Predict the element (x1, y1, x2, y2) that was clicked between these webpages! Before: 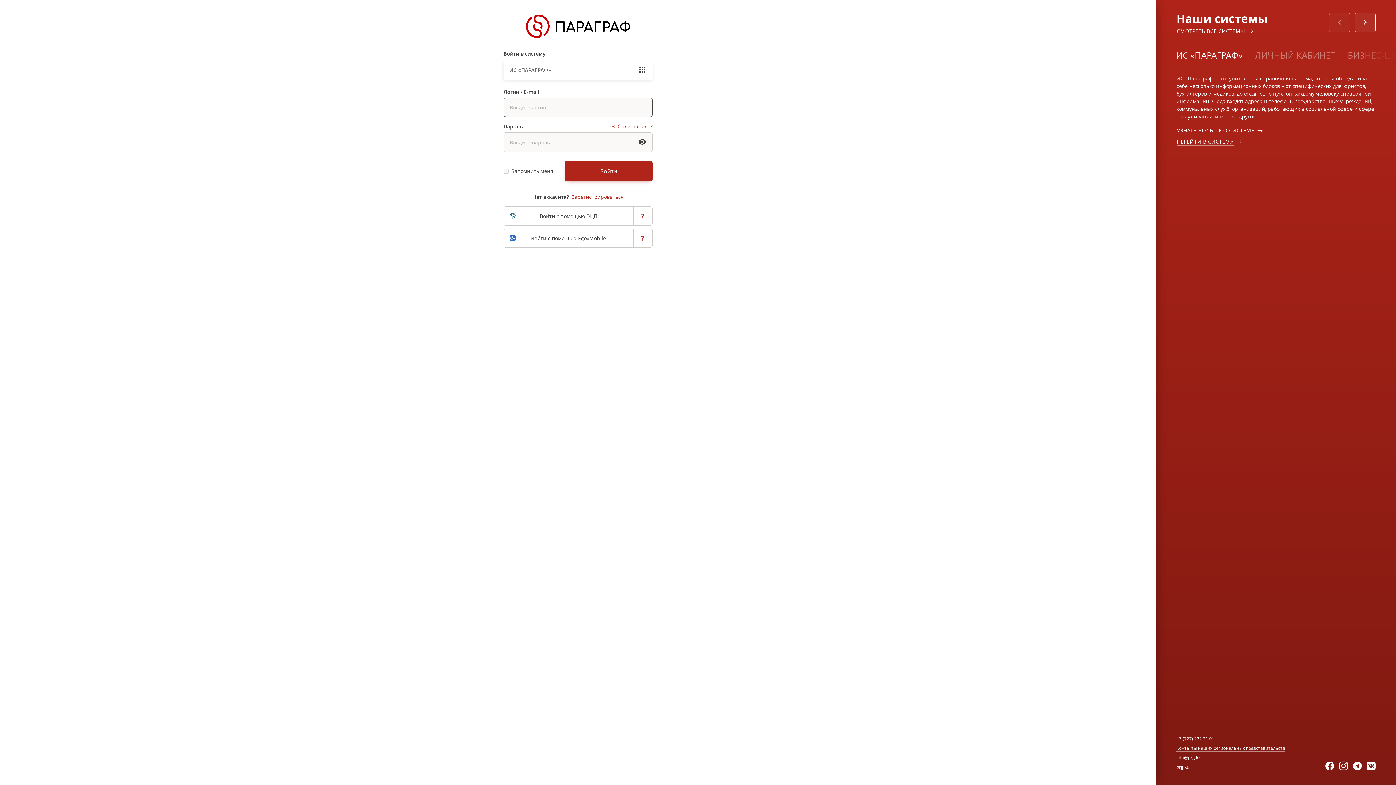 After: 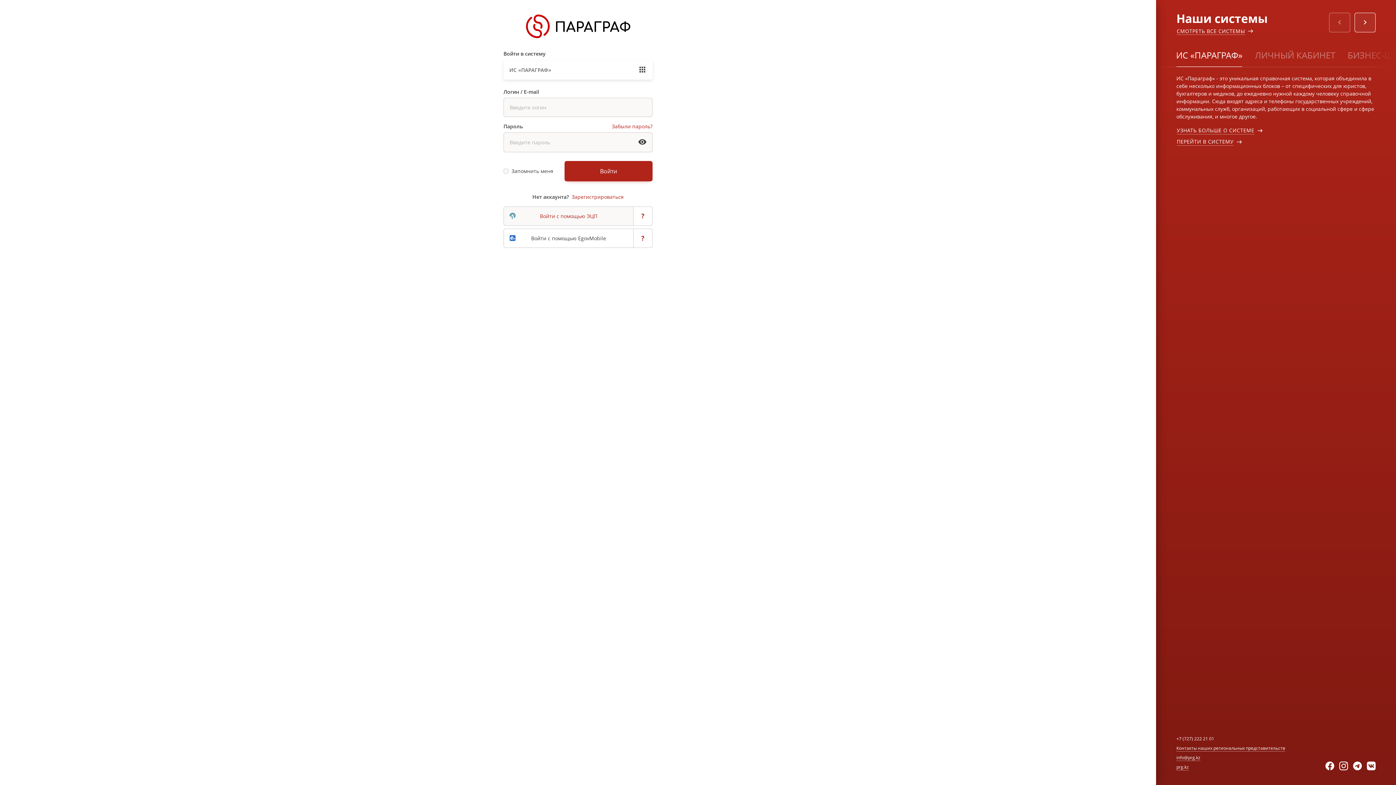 Action: bbox: (503, 206, 633, 225) label: Войти с помощью ЭЦП